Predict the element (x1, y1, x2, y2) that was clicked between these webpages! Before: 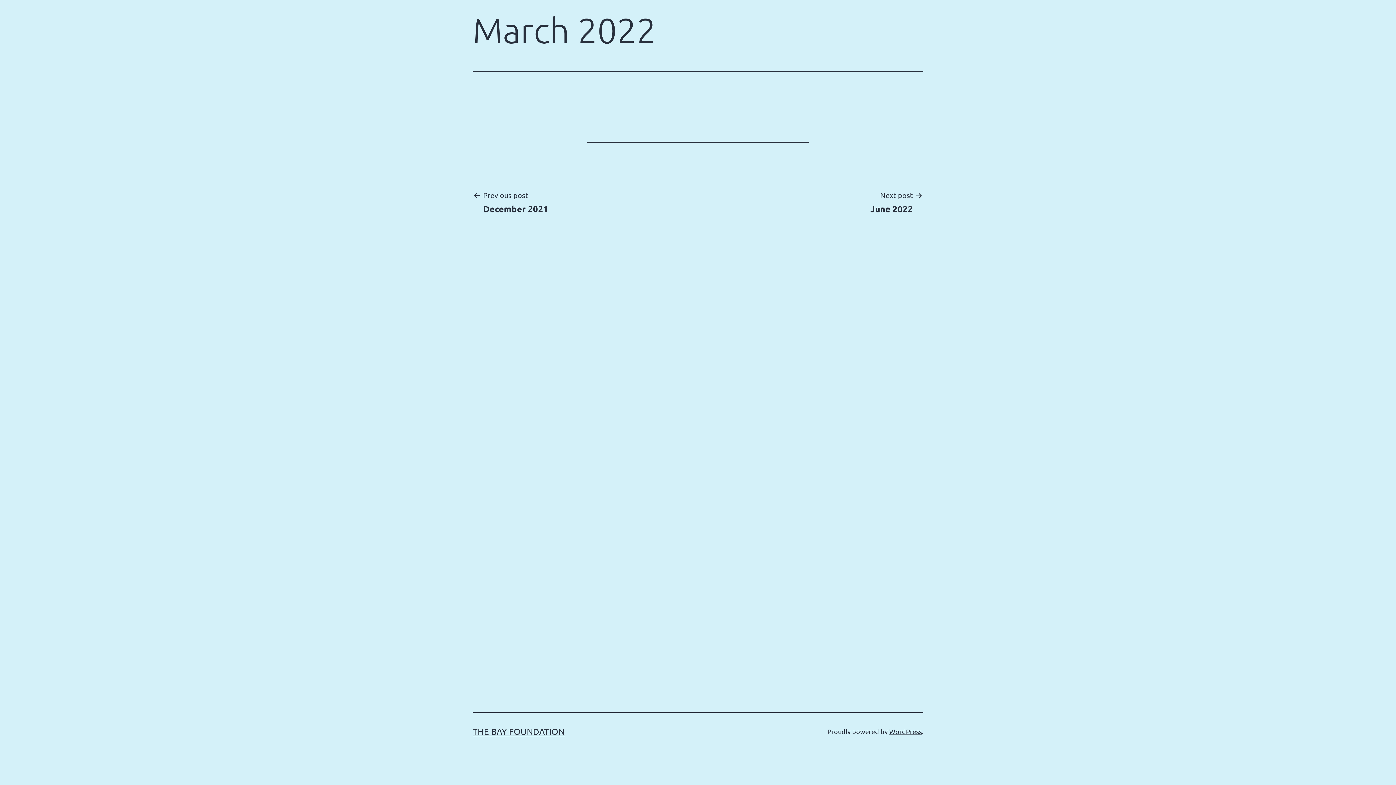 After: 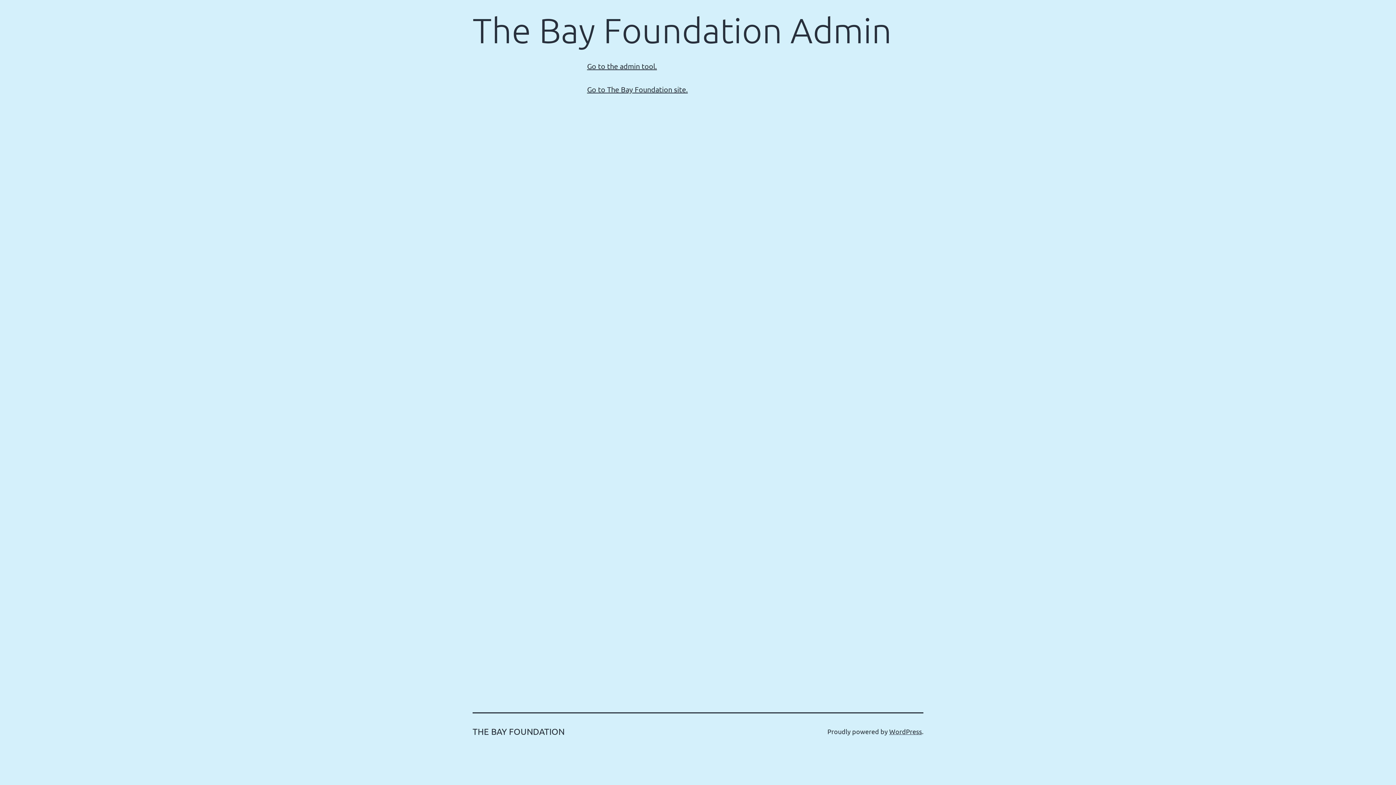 Action: label: THE BAY FOUNDATION bbox: (472, 726, 564, 737)